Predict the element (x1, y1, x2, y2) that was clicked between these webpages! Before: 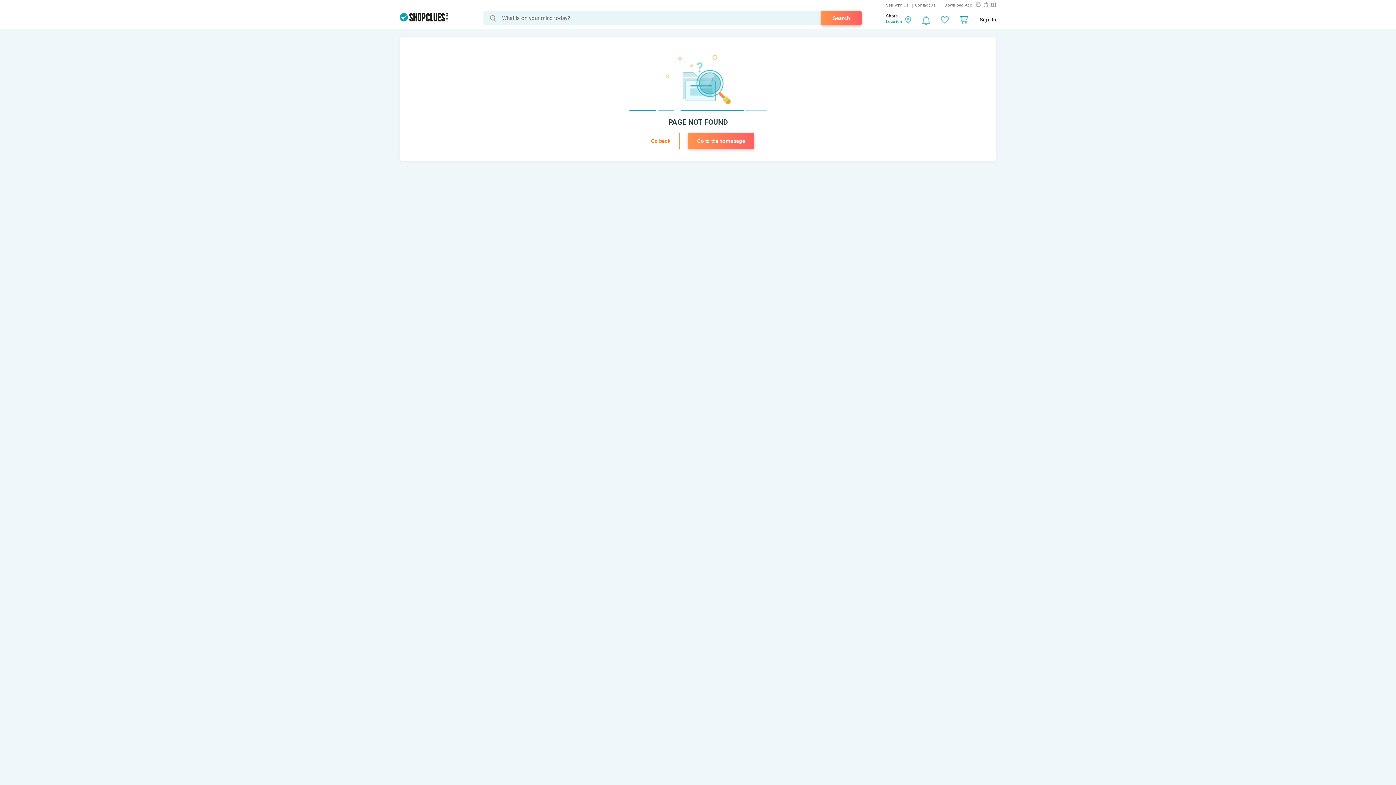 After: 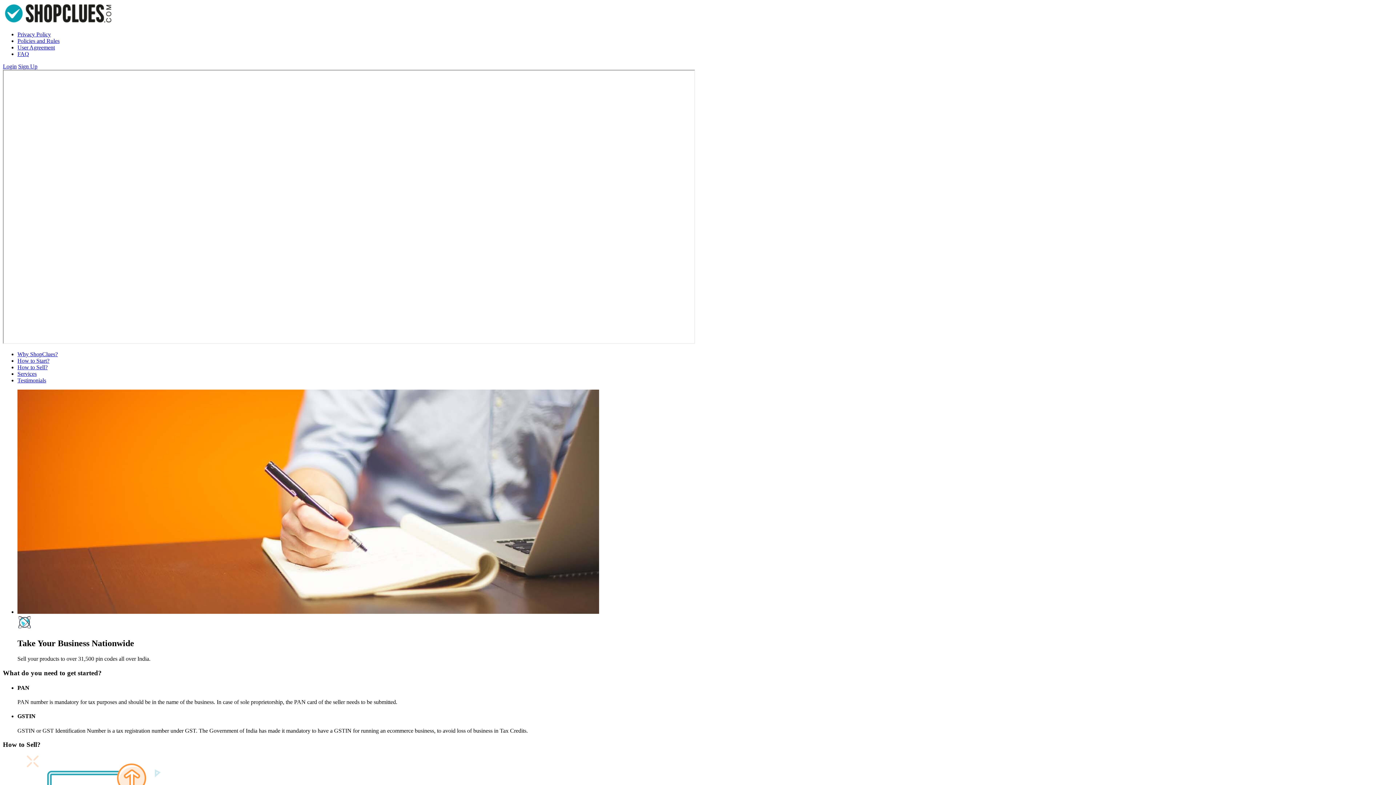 Action: label: Sell With Us bbox: (886, 2, 912, 7)